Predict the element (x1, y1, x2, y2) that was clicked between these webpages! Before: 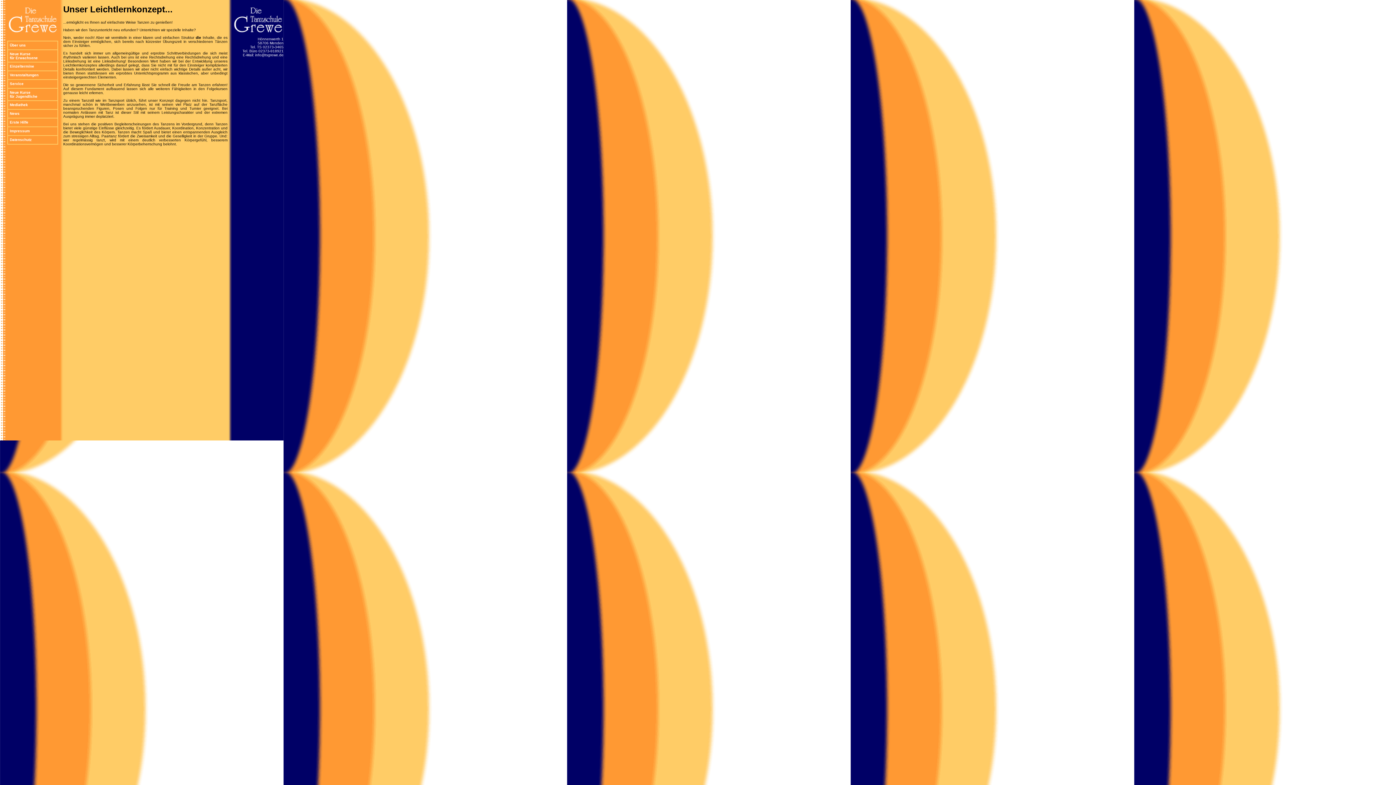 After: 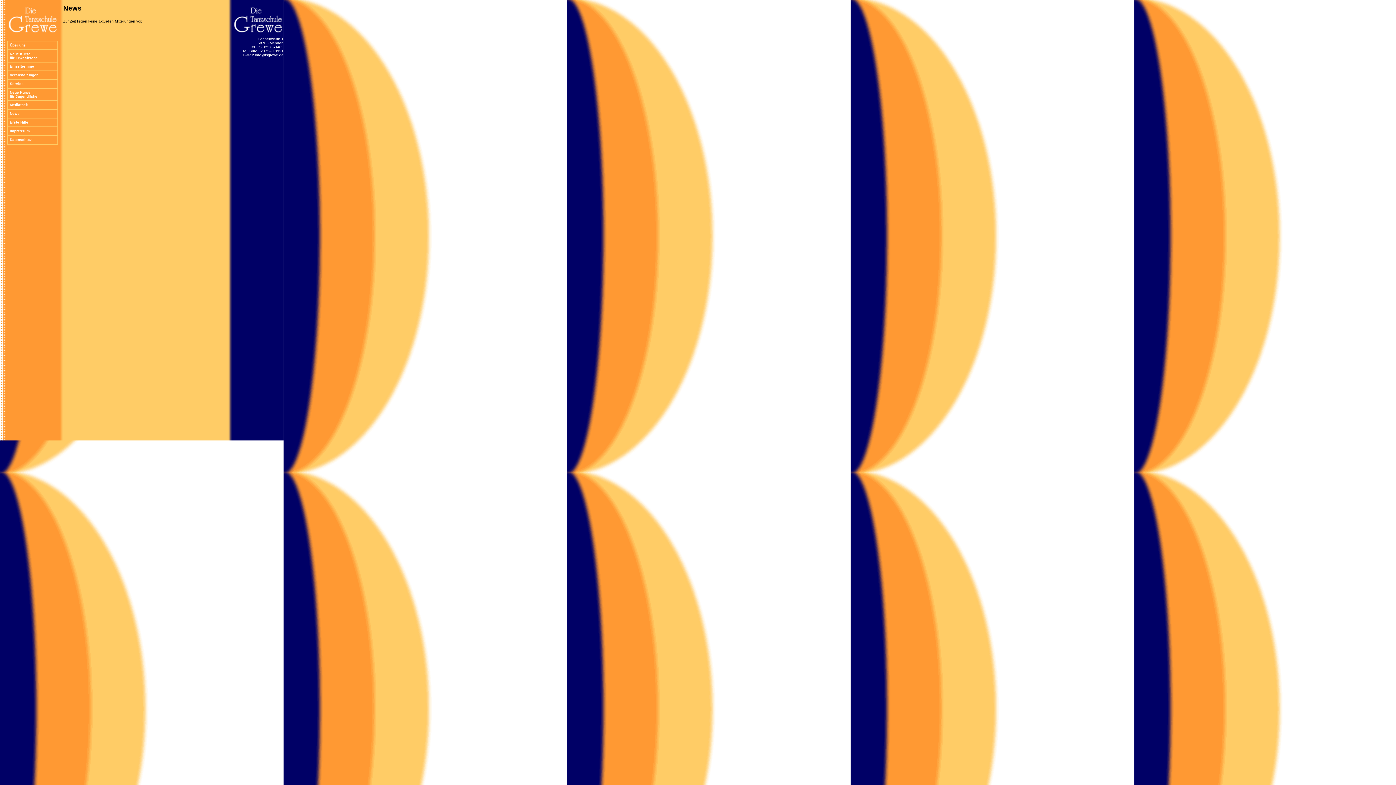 Action: bbox: (9, 111, 19, 115) label: News